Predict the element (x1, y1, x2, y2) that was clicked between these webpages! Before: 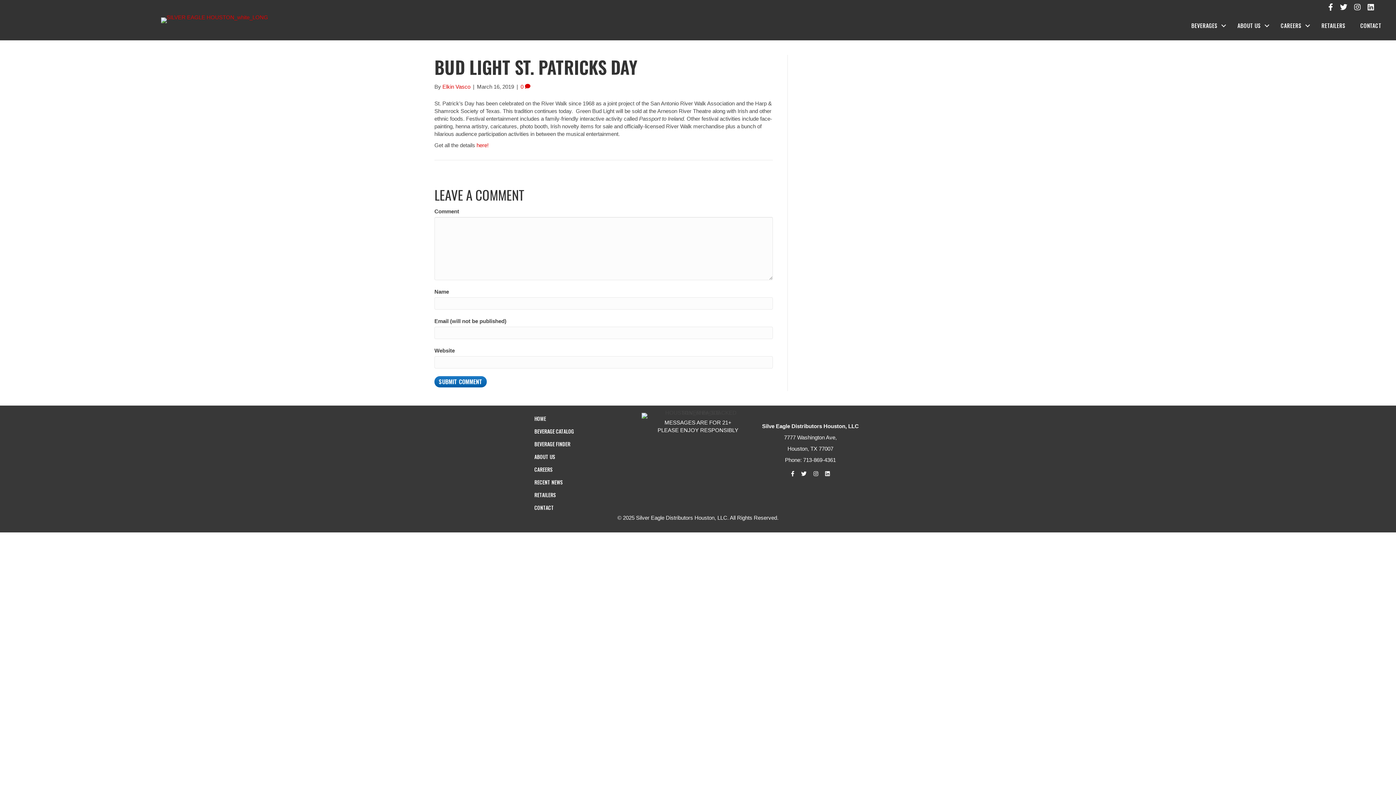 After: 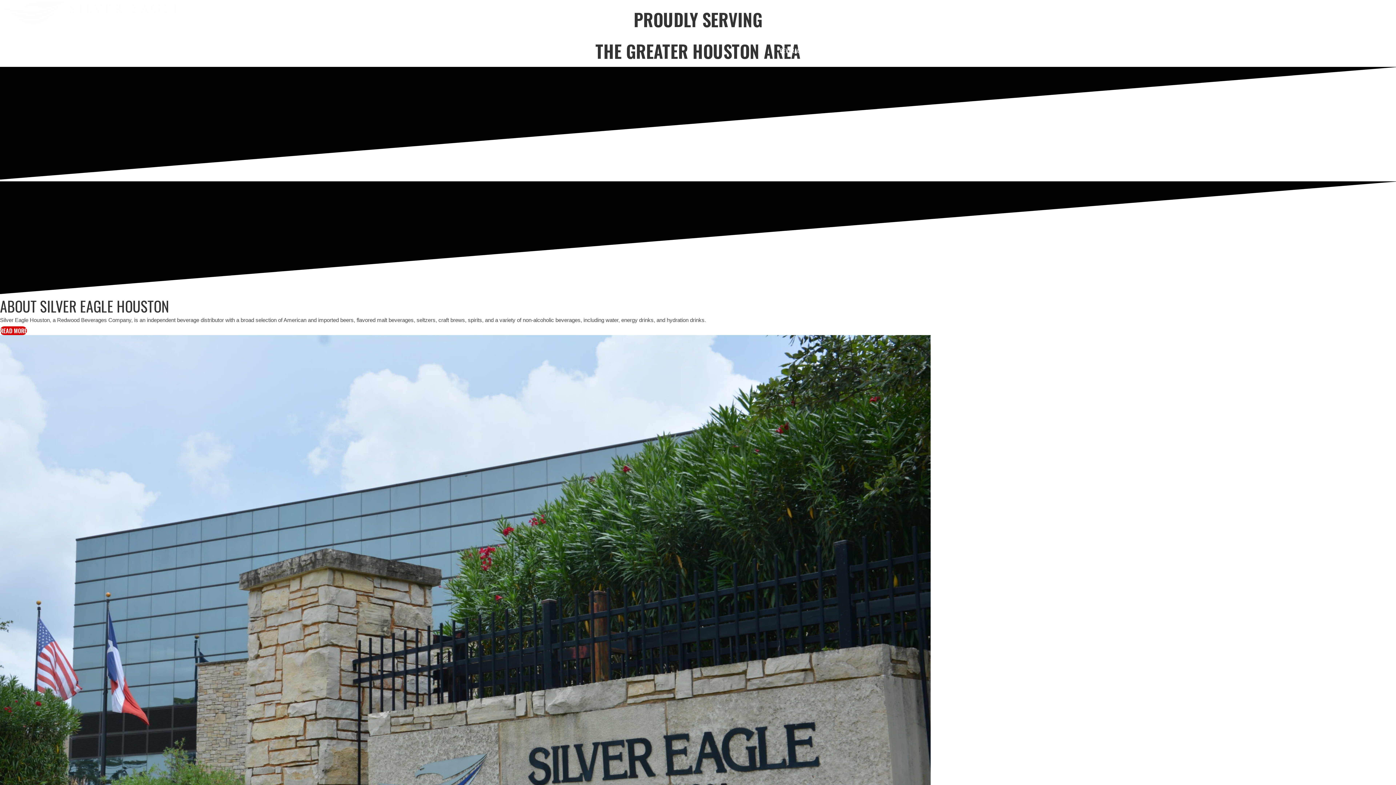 Action: bbox: (529, 412, 641, 425) label: HOME